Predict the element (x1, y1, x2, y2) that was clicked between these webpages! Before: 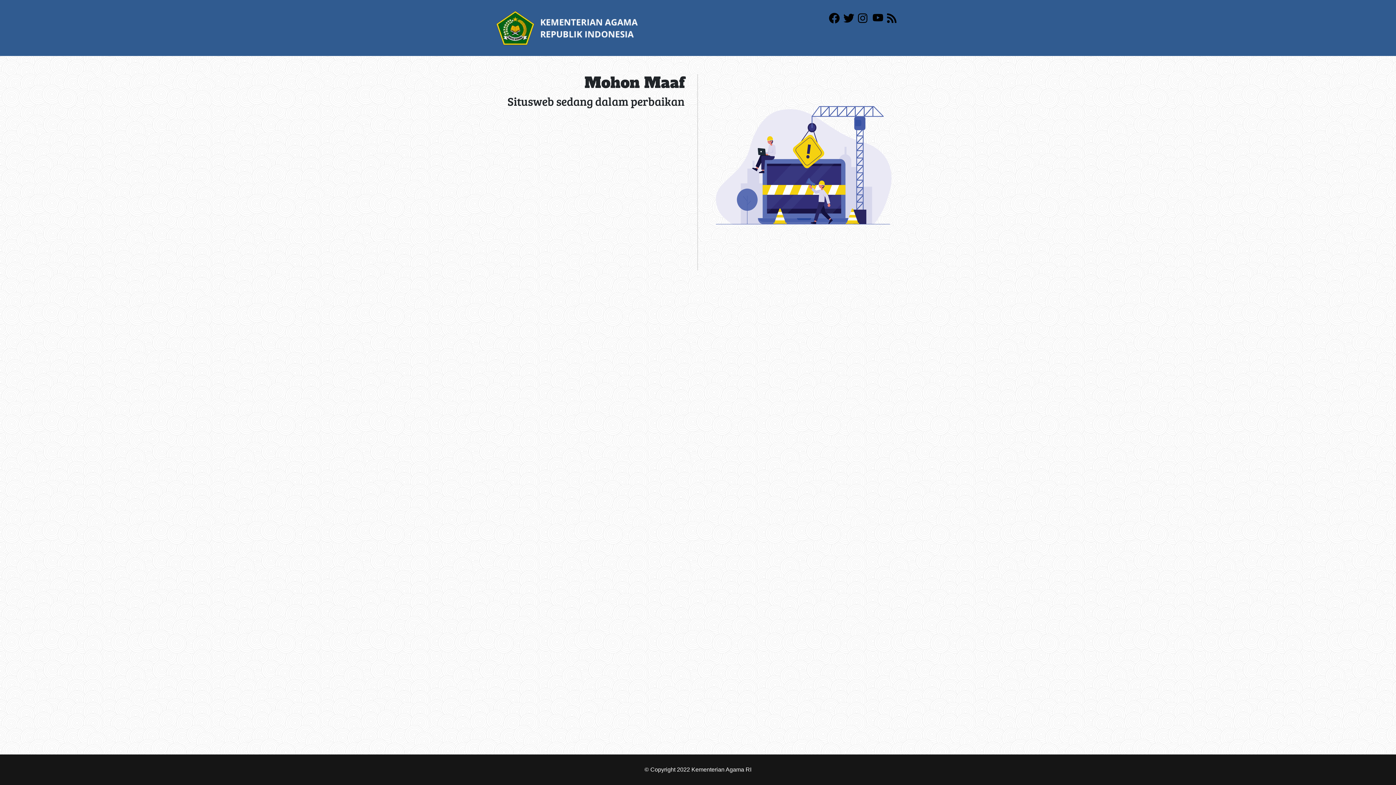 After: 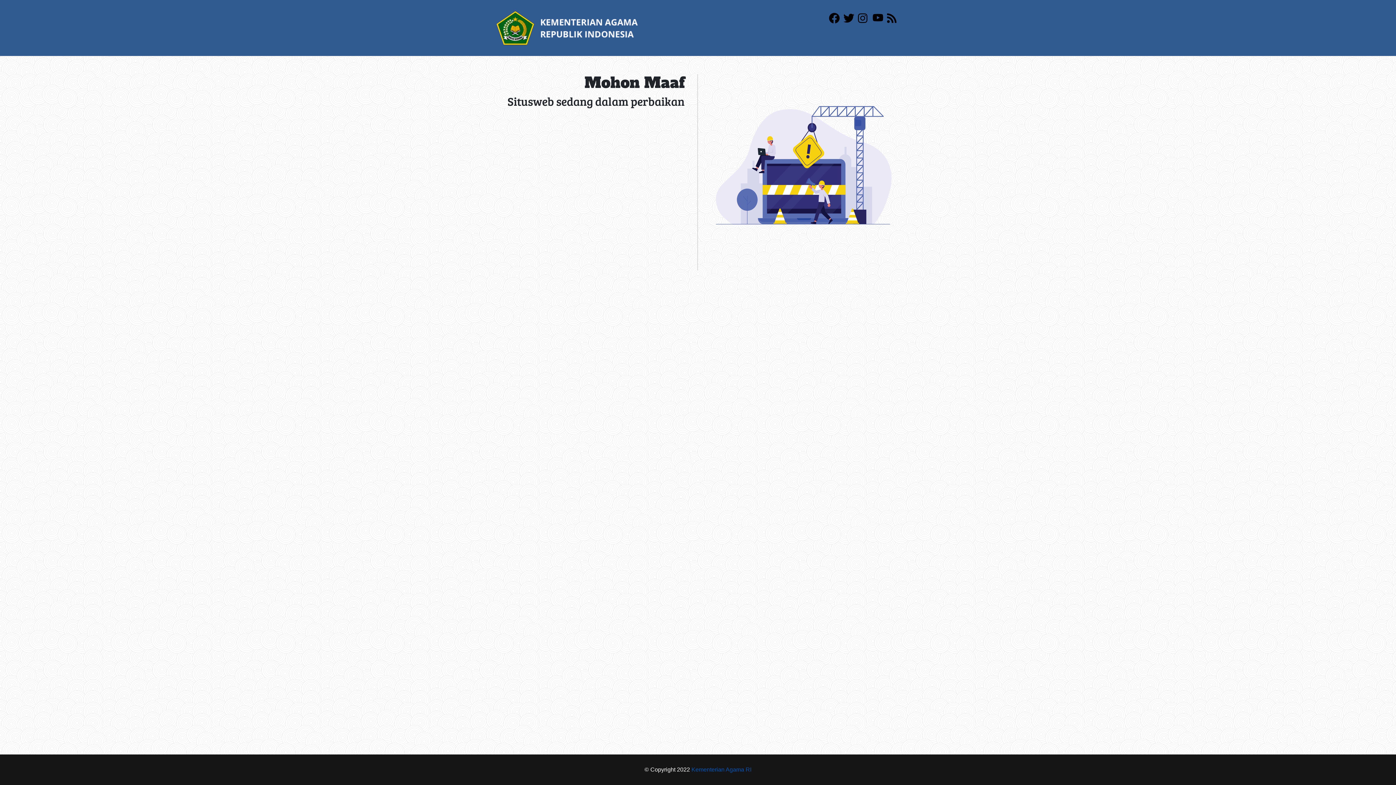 Action: bbox: (691, 766, 751, 773) label: Kementerian Agama RI